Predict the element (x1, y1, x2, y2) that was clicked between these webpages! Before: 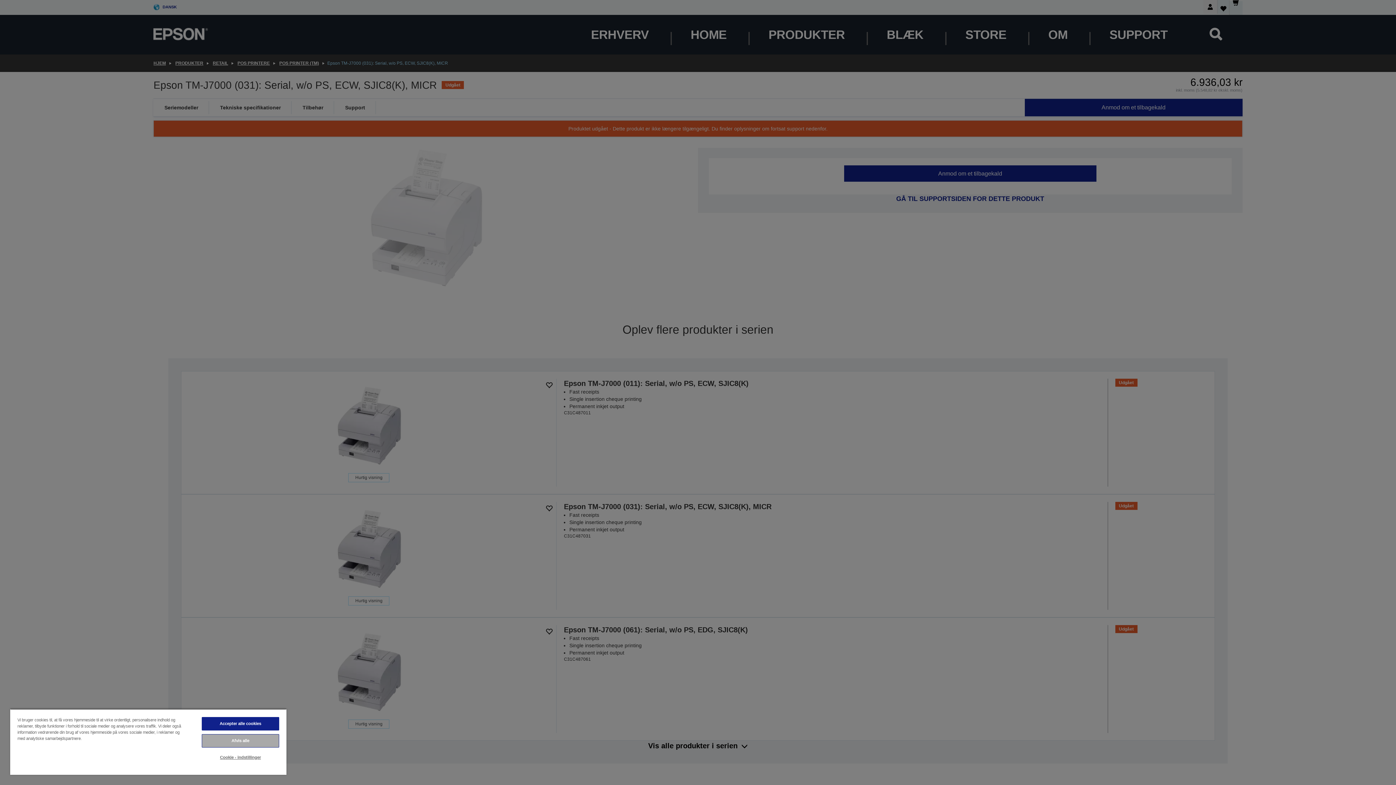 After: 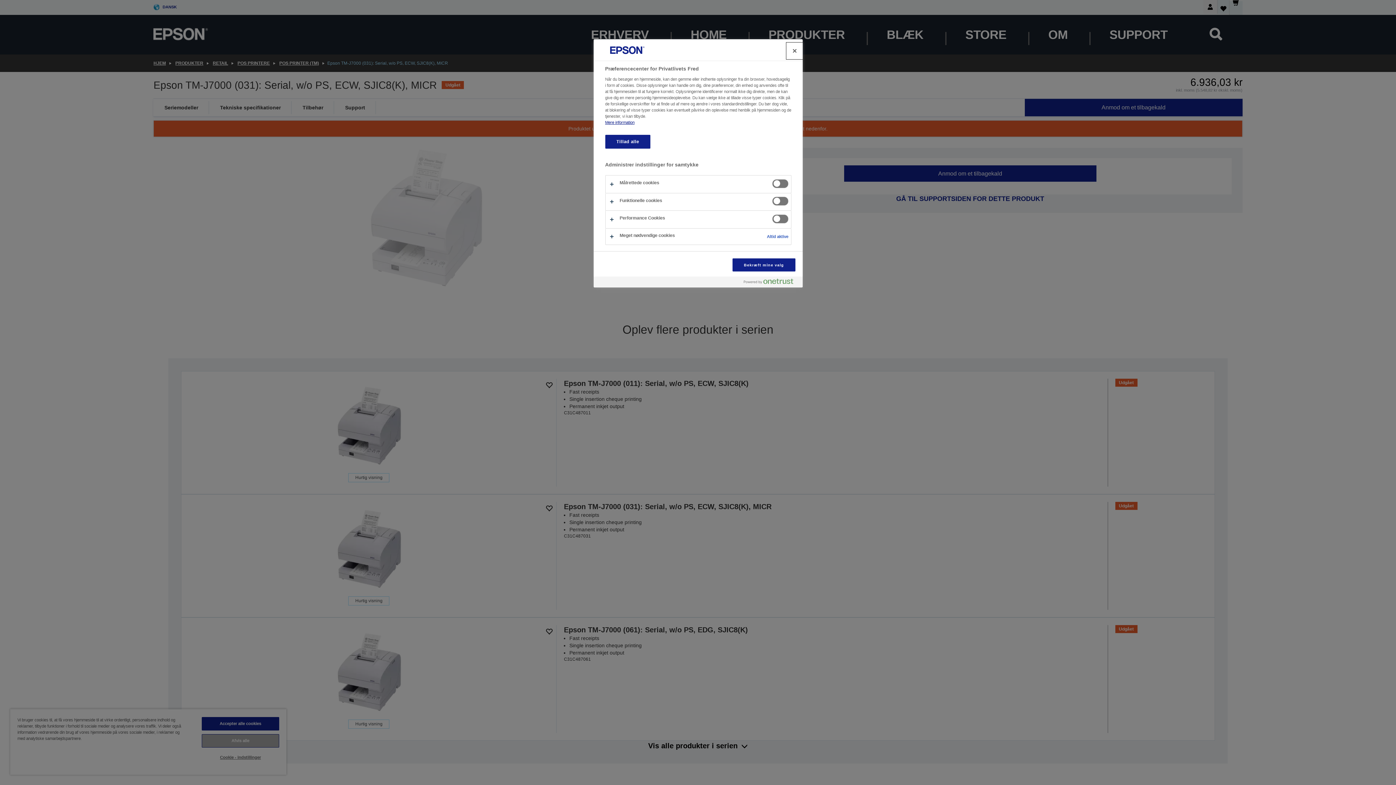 Action: bbox: (201, 751, 279, 764) label: Cookie - indstillinger